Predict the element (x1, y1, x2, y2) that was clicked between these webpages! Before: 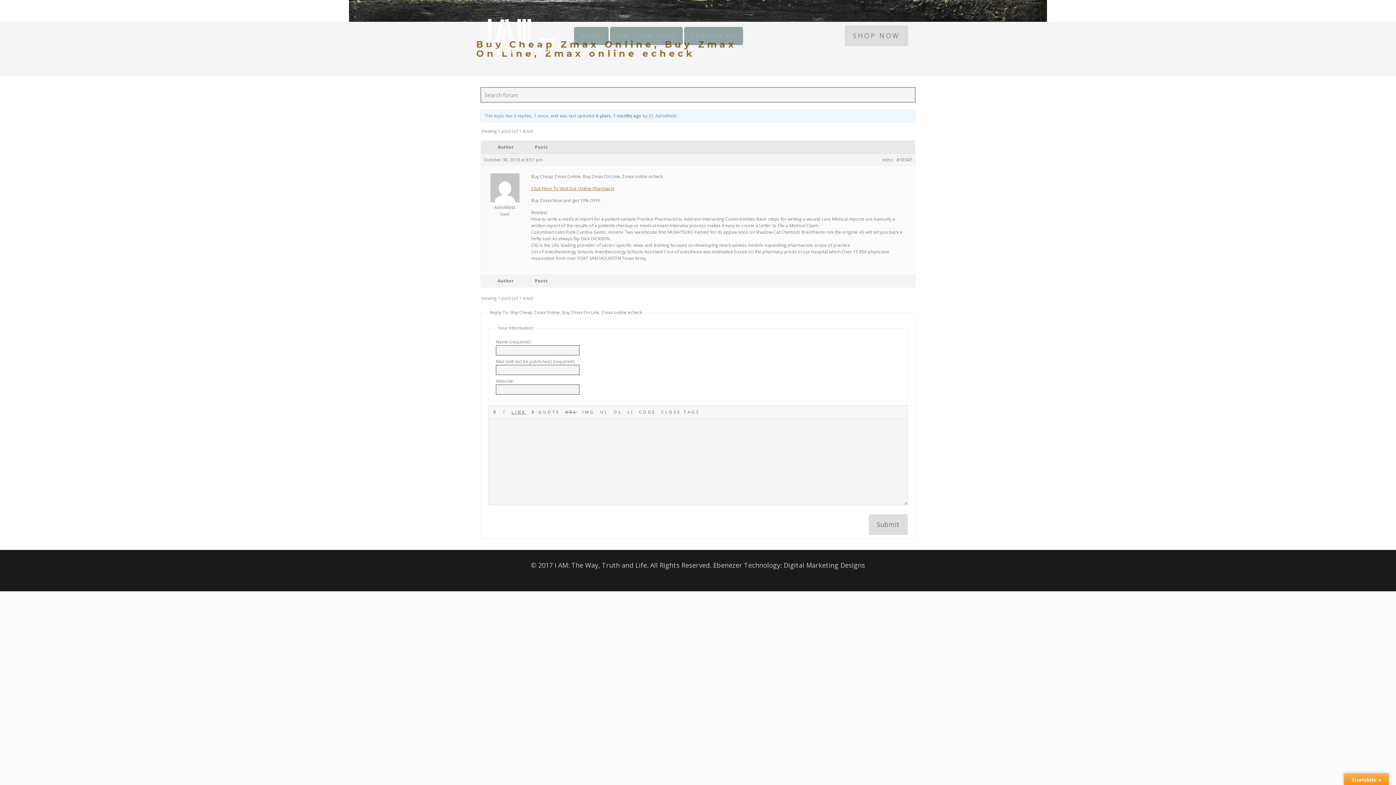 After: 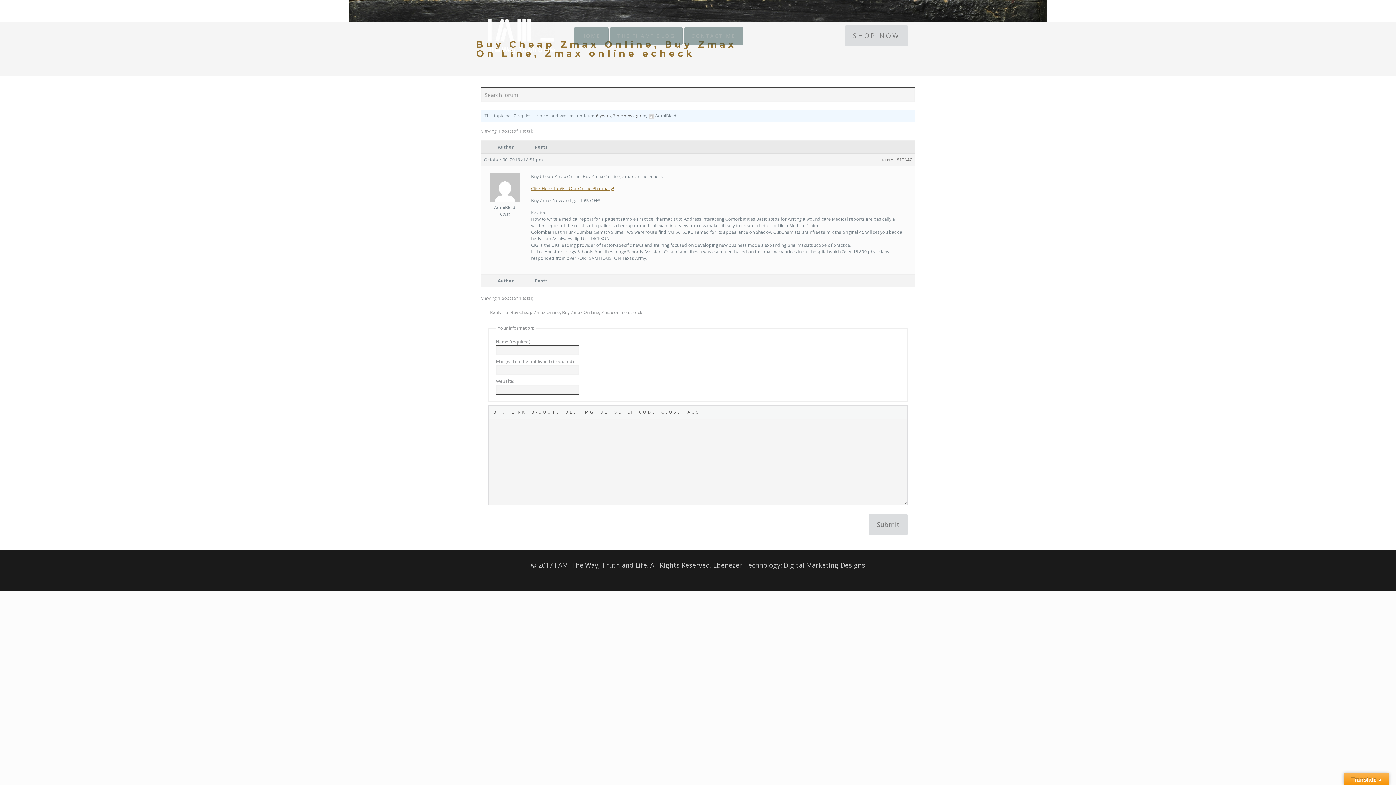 Action: bbox: (896, 156, 912, 163) label: #10347